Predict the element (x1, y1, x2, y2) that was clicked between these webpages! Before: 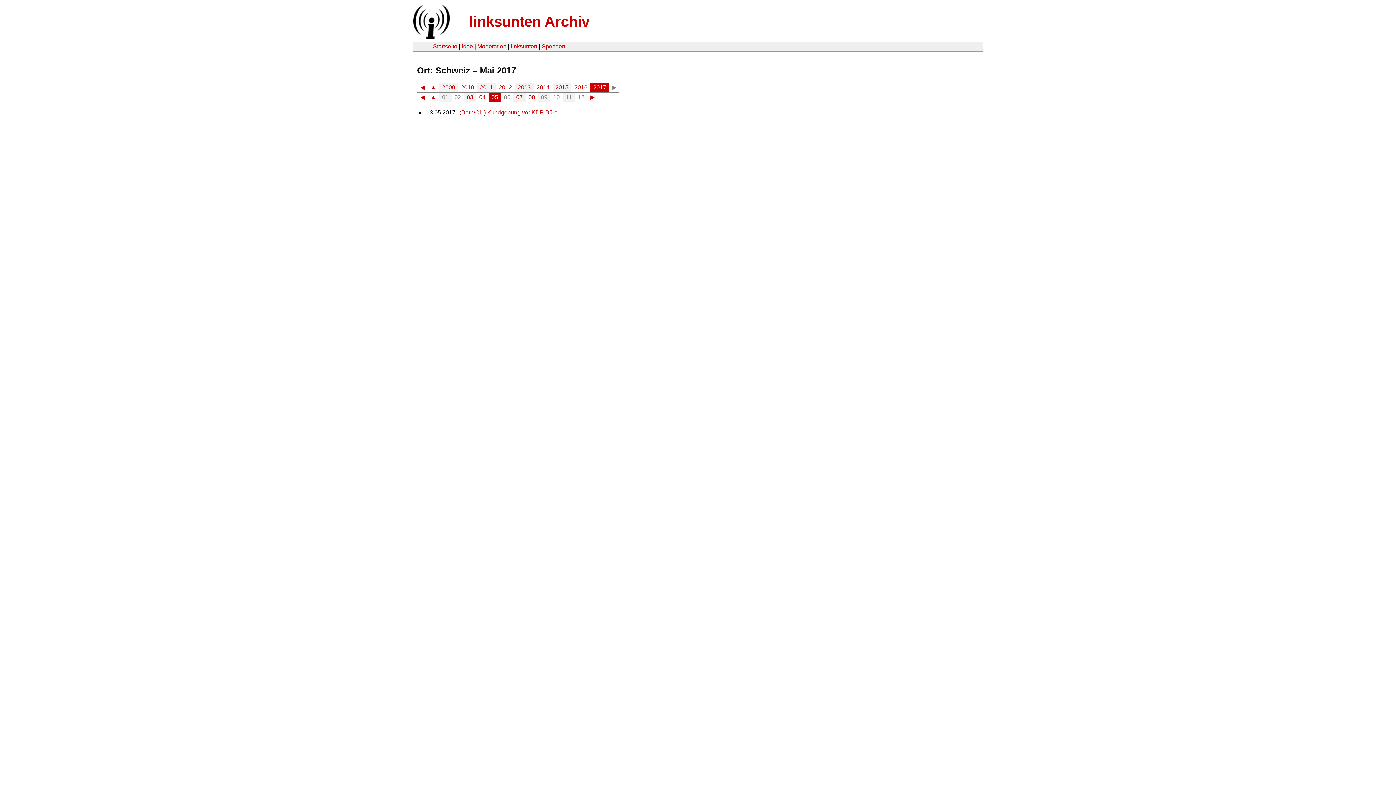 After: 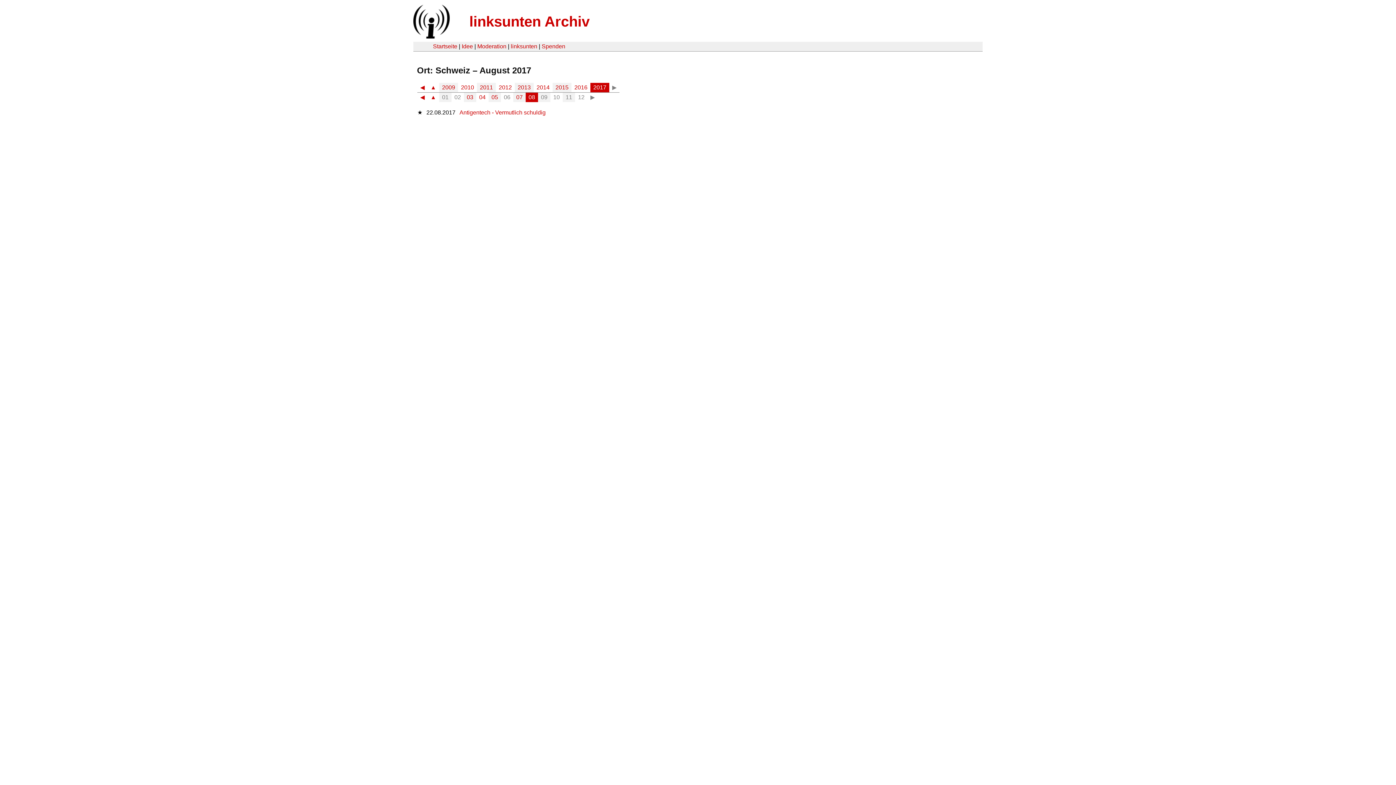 Action: label: 08 bbox: (528, 93, 535, 101)